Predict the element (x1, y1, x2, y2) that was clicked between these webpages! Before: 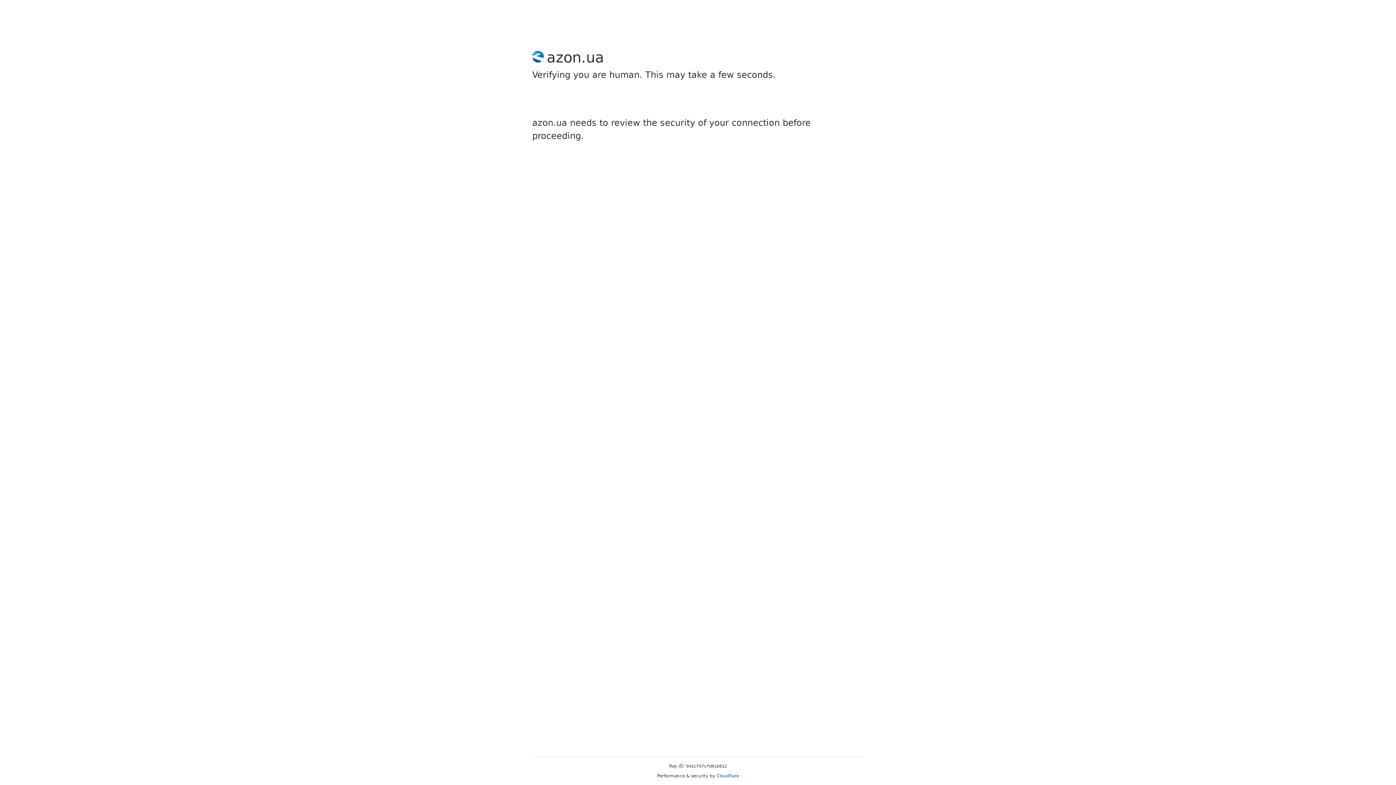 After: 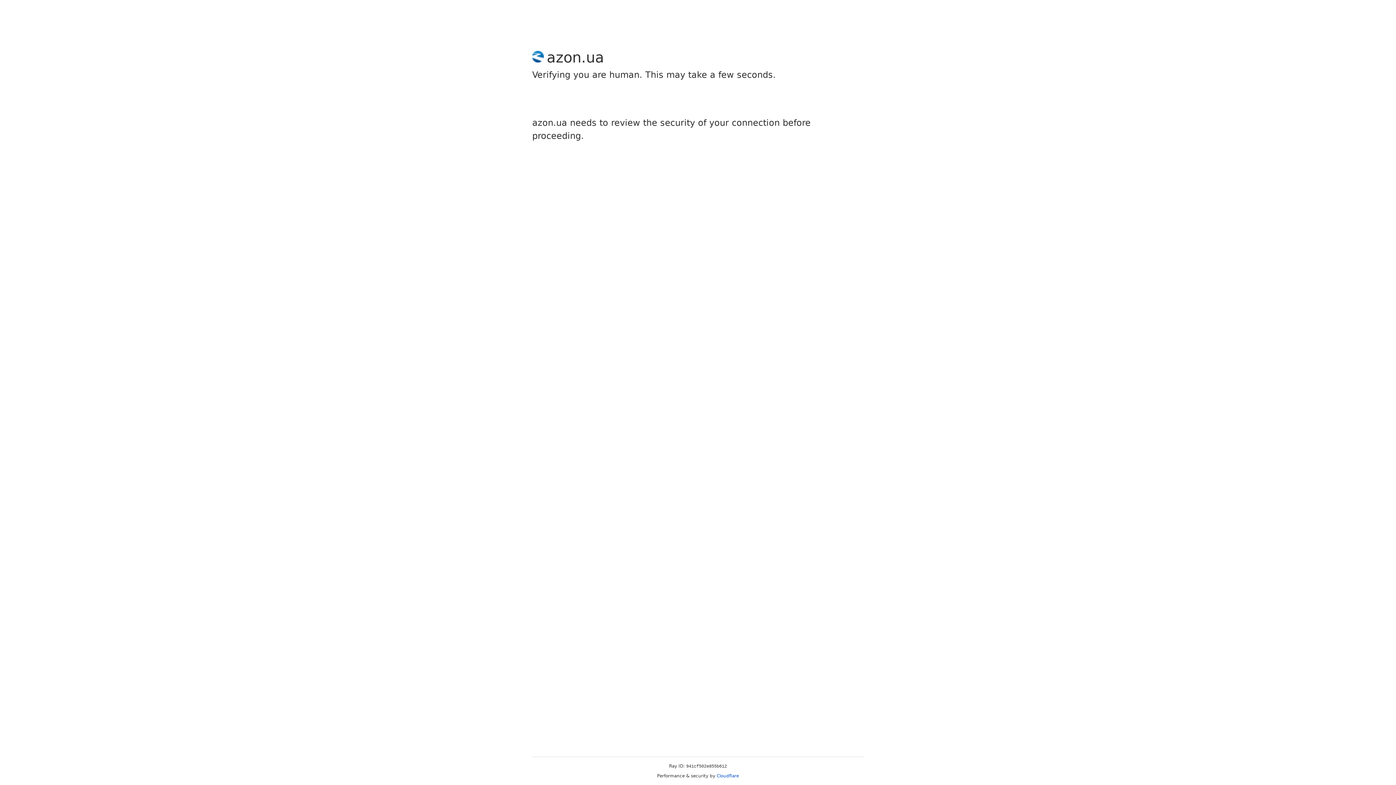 Action: label: Cloudflare bbox: (716, 773, 739, 778)